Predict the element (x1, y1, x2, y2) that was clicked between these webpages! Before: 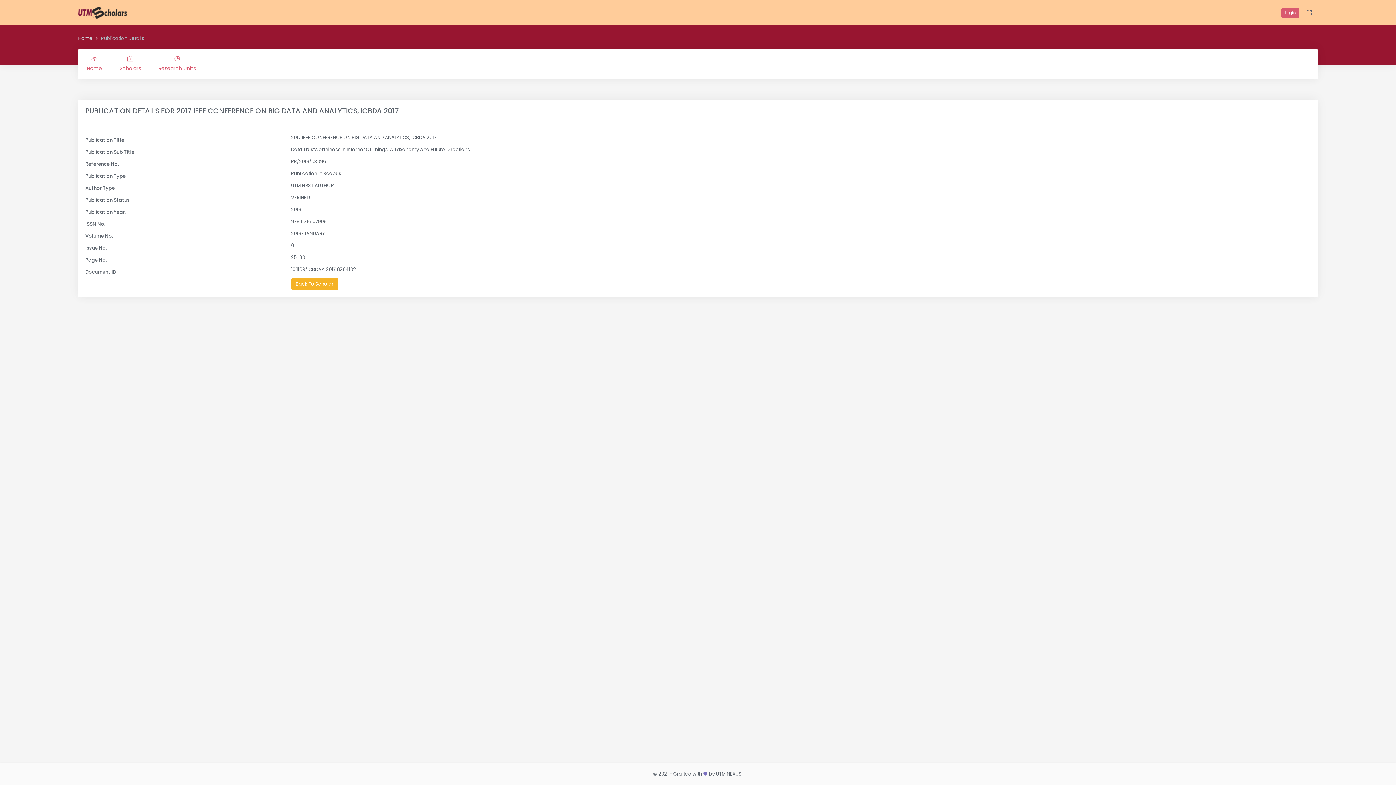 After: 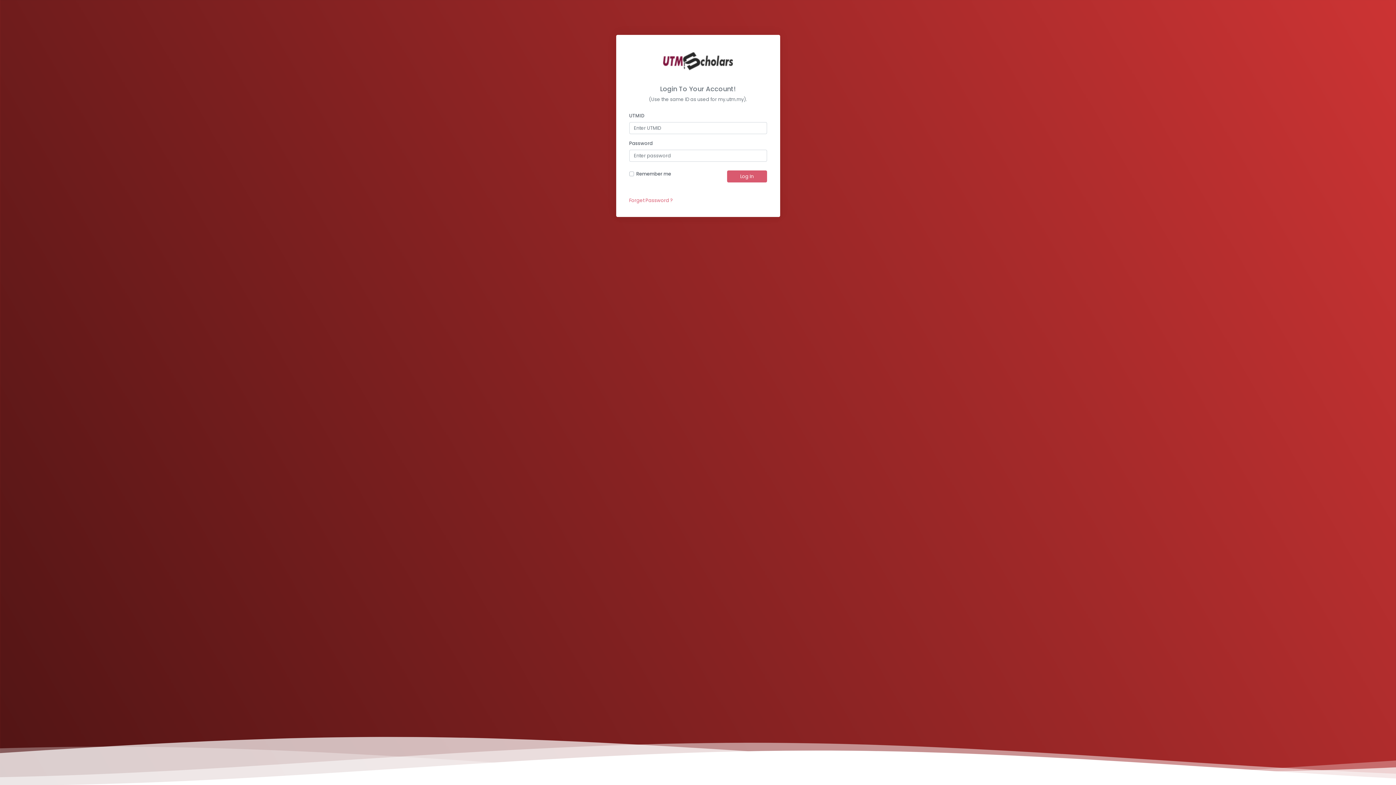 Action: bbox: (1281, 7, 1299, 17) label: Login